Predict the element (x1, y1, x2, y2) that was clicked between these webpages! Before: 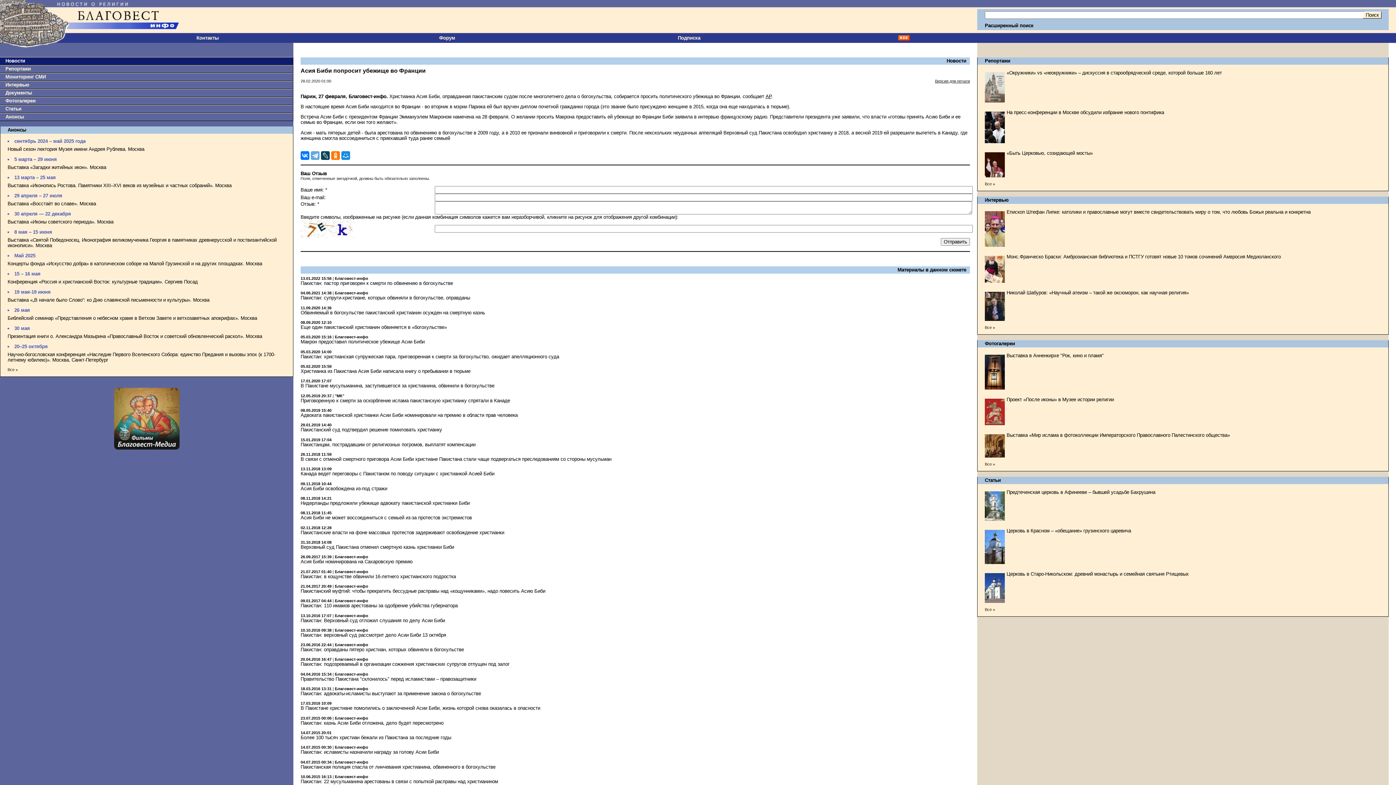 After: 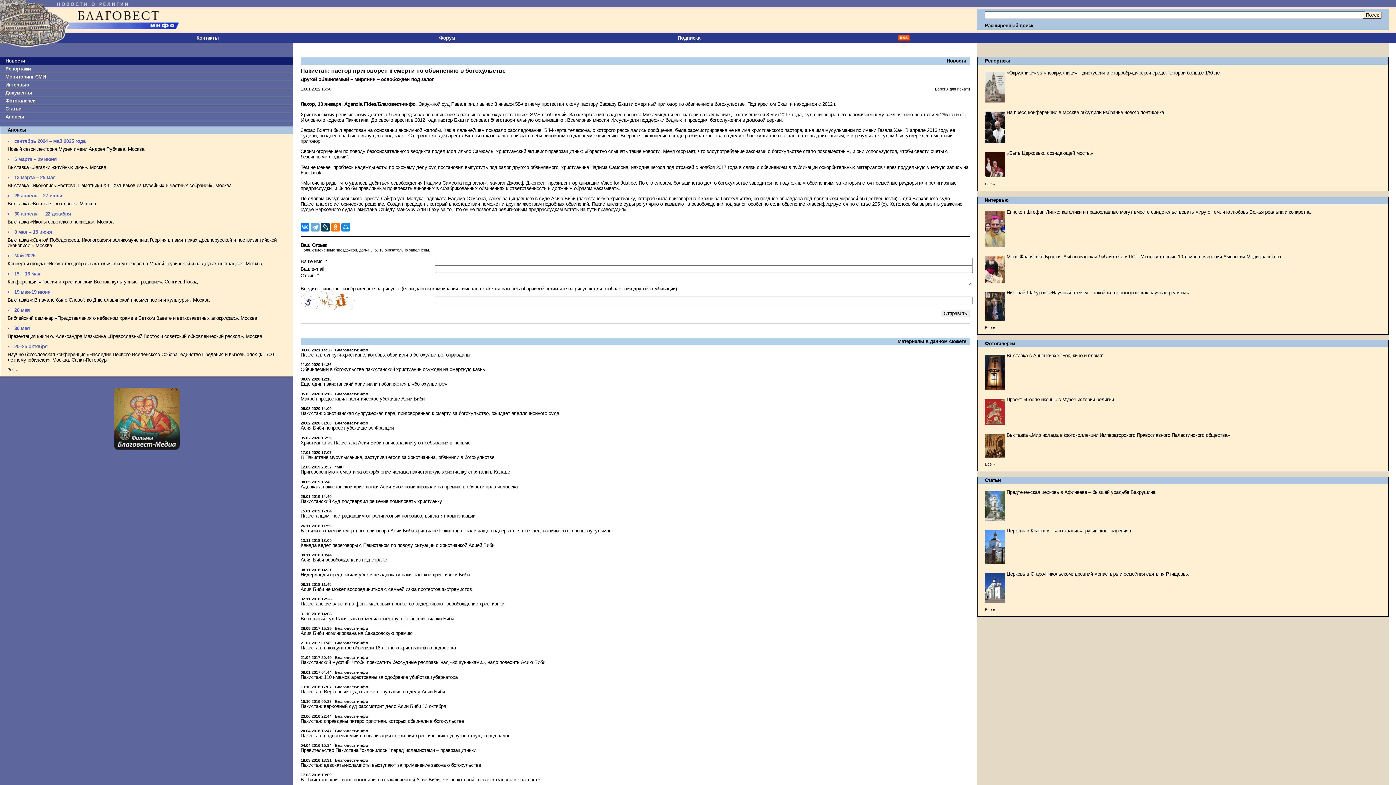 Action: label: Пакистан: пастор приговорен к смерти по обвинению в богохульстве bbox: (300, 280, 453, 286)